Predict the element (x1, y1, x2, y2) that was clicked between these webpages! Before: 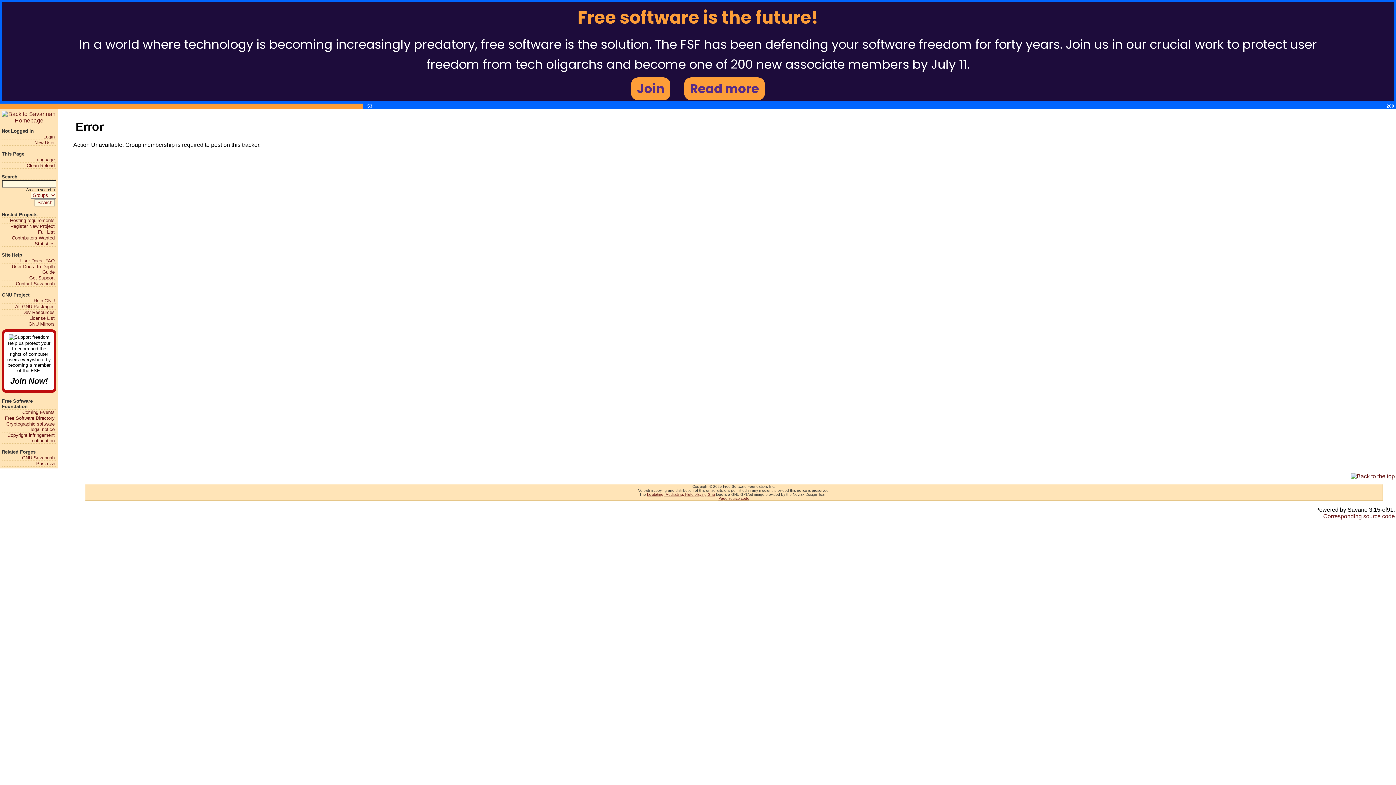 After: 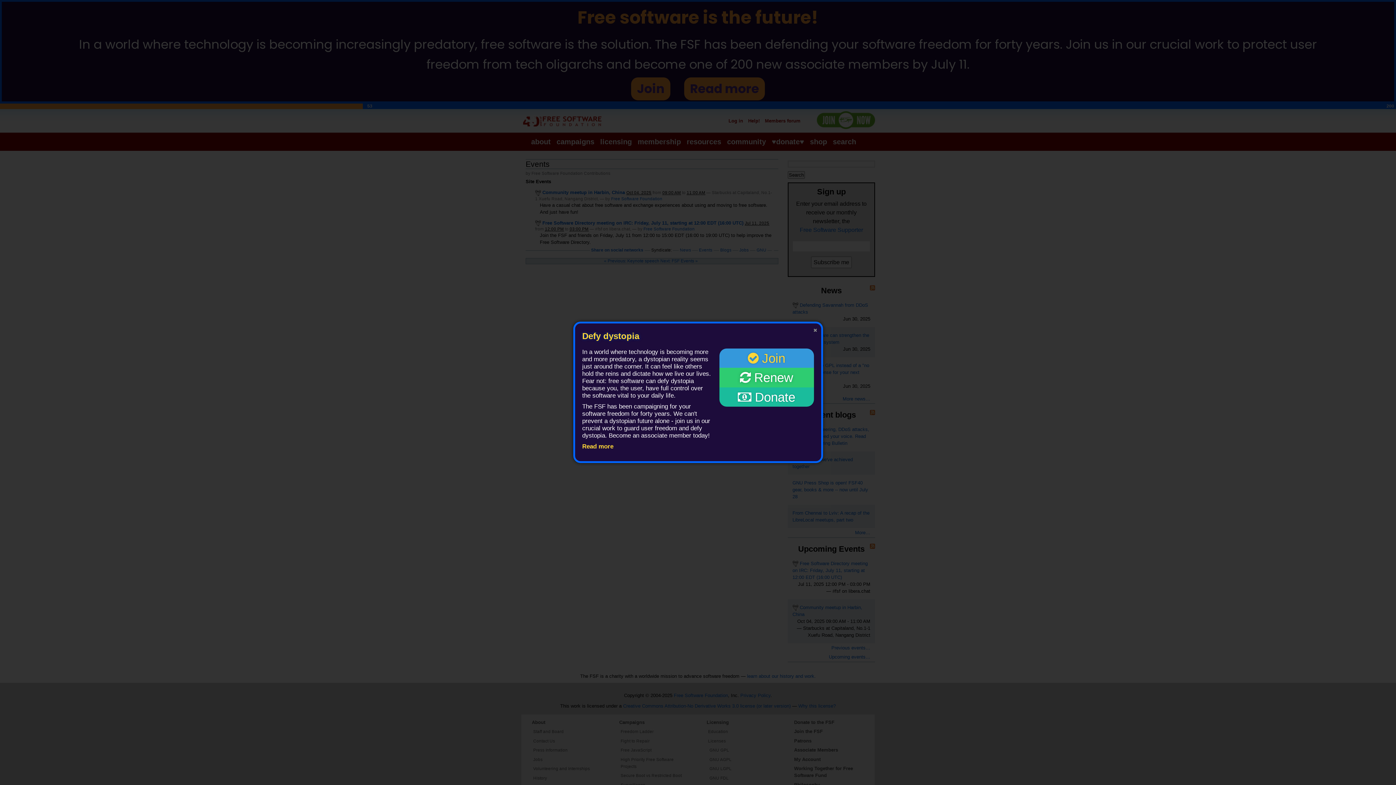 Action: bbox: (1, 409, 54, 415) label: Coming Events